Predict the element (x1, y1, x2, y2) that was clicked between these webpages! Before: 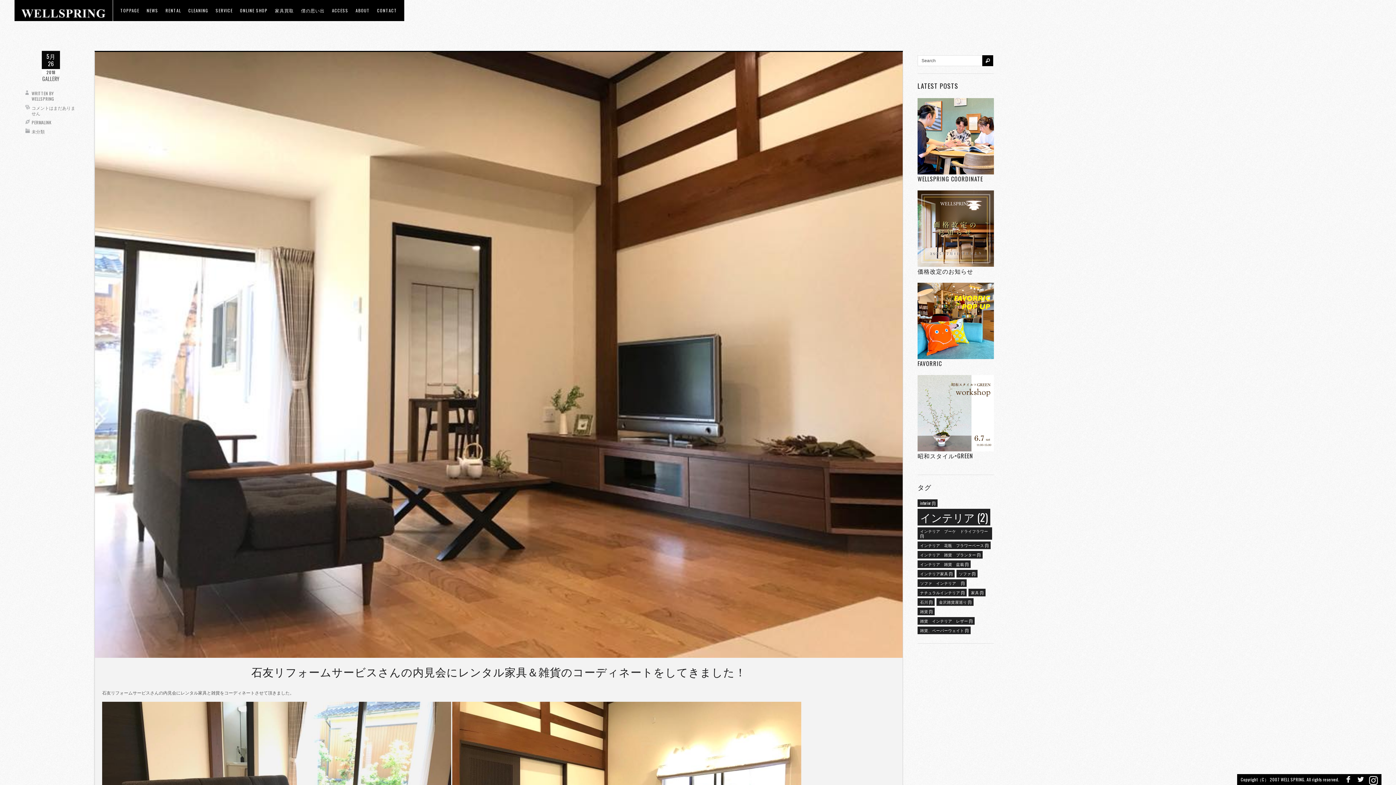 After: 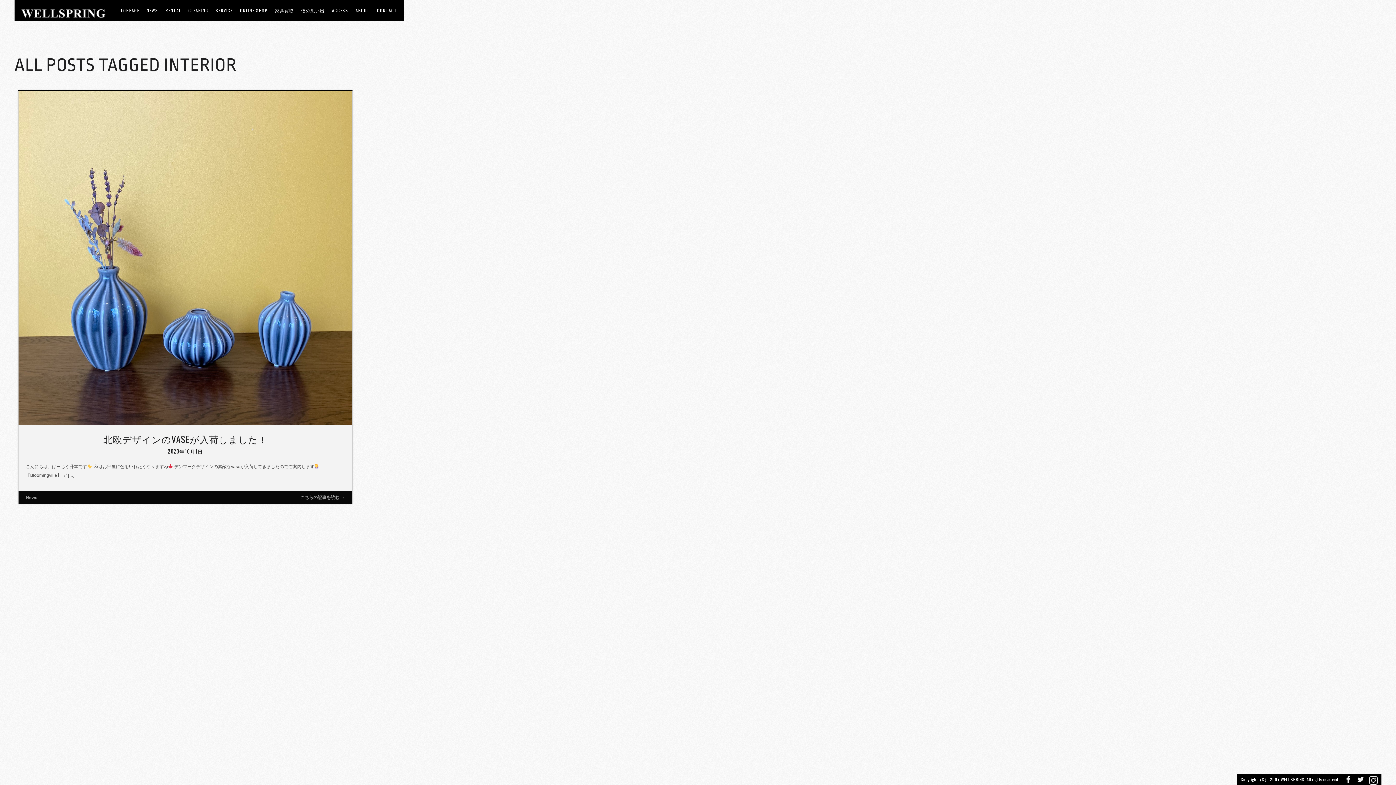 Action: label: interior (1個の項目) bbox: (917, 499, 937, 507)